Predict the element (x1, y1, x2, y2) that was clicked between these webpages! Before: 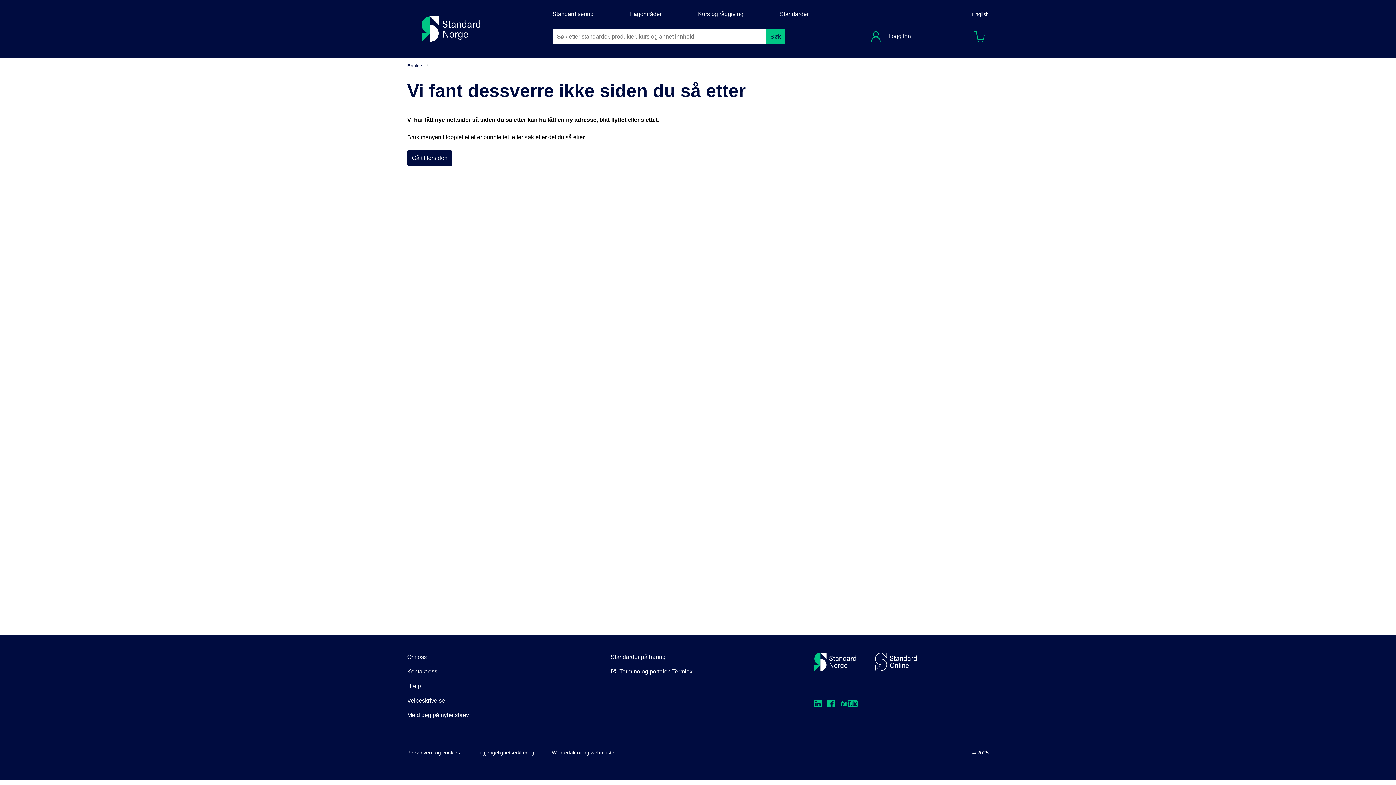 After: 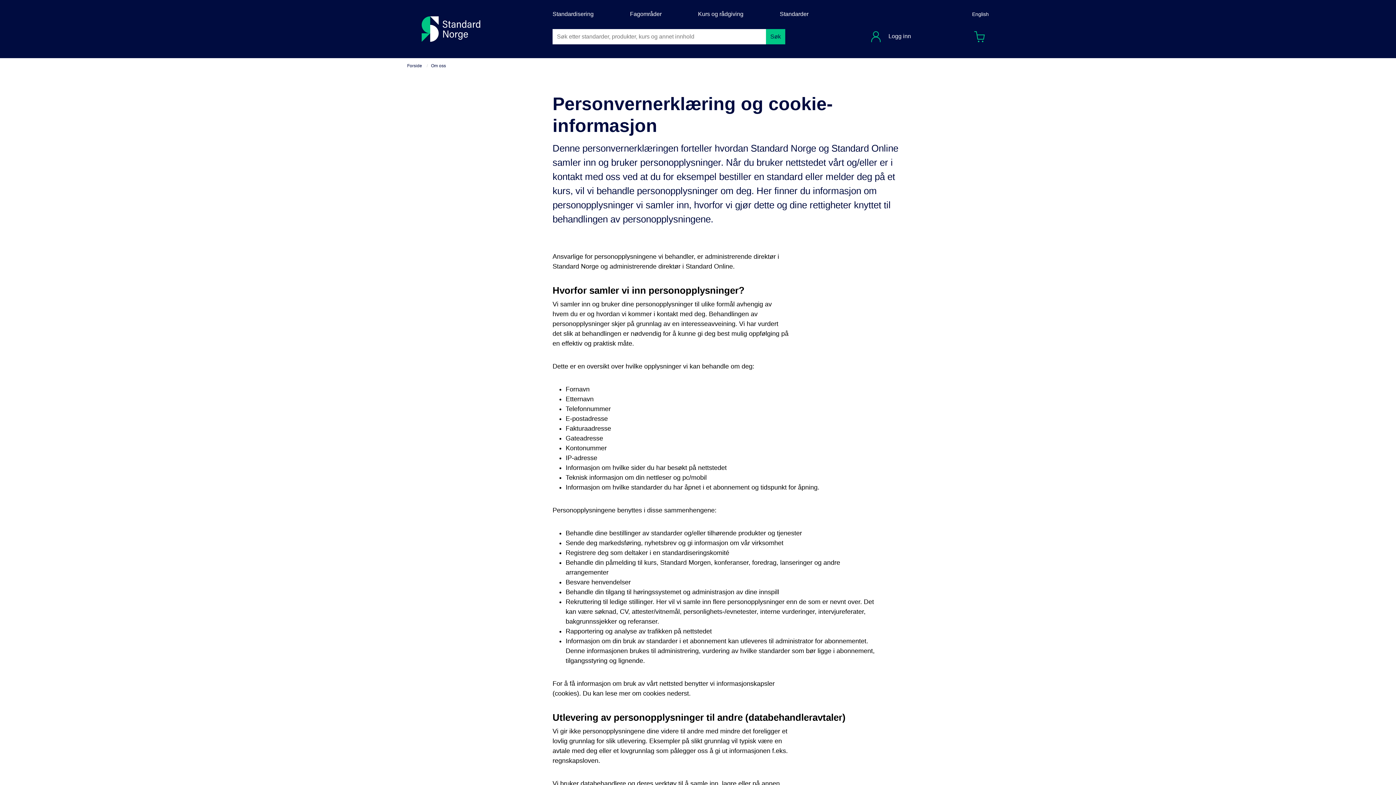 Action: bbox: (407, 749, 460, 757) label: Personvern og cookies